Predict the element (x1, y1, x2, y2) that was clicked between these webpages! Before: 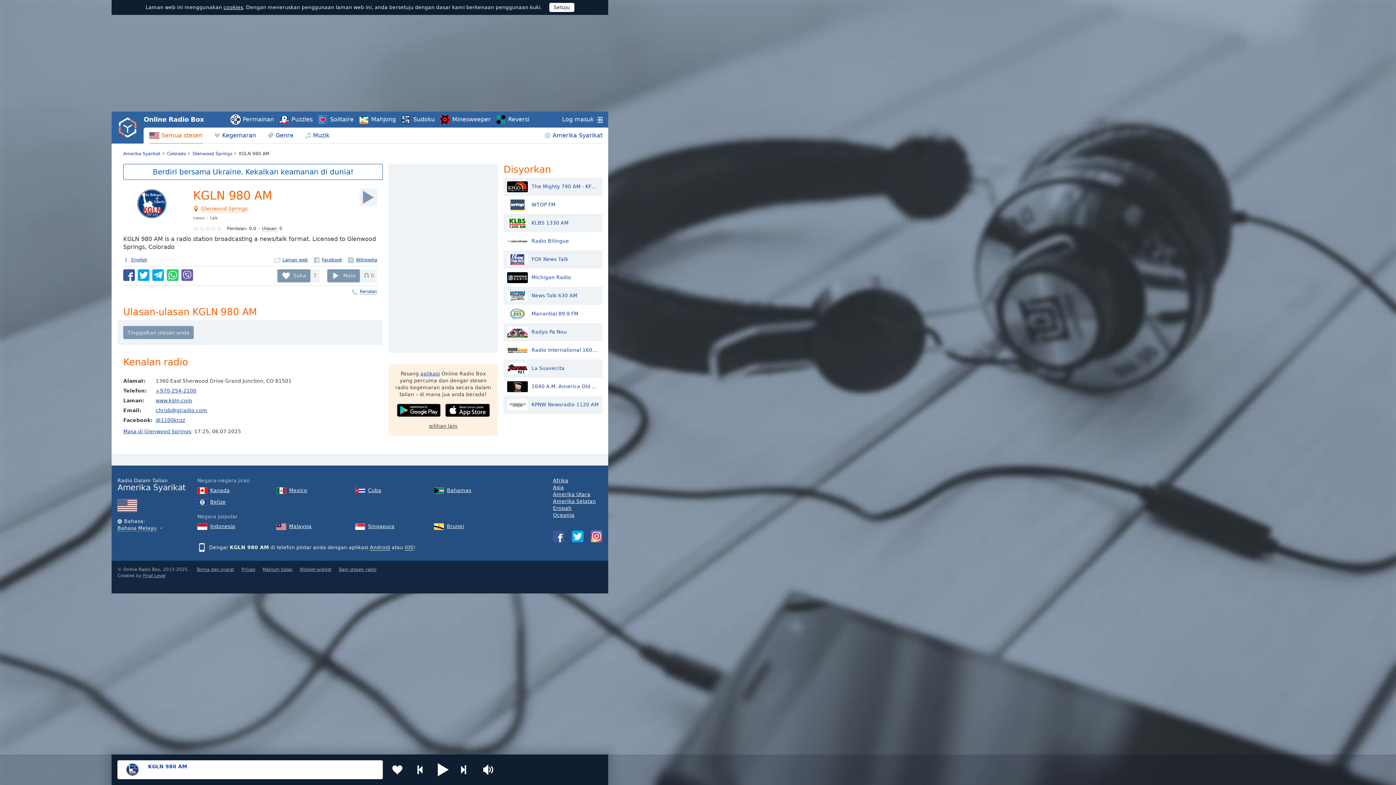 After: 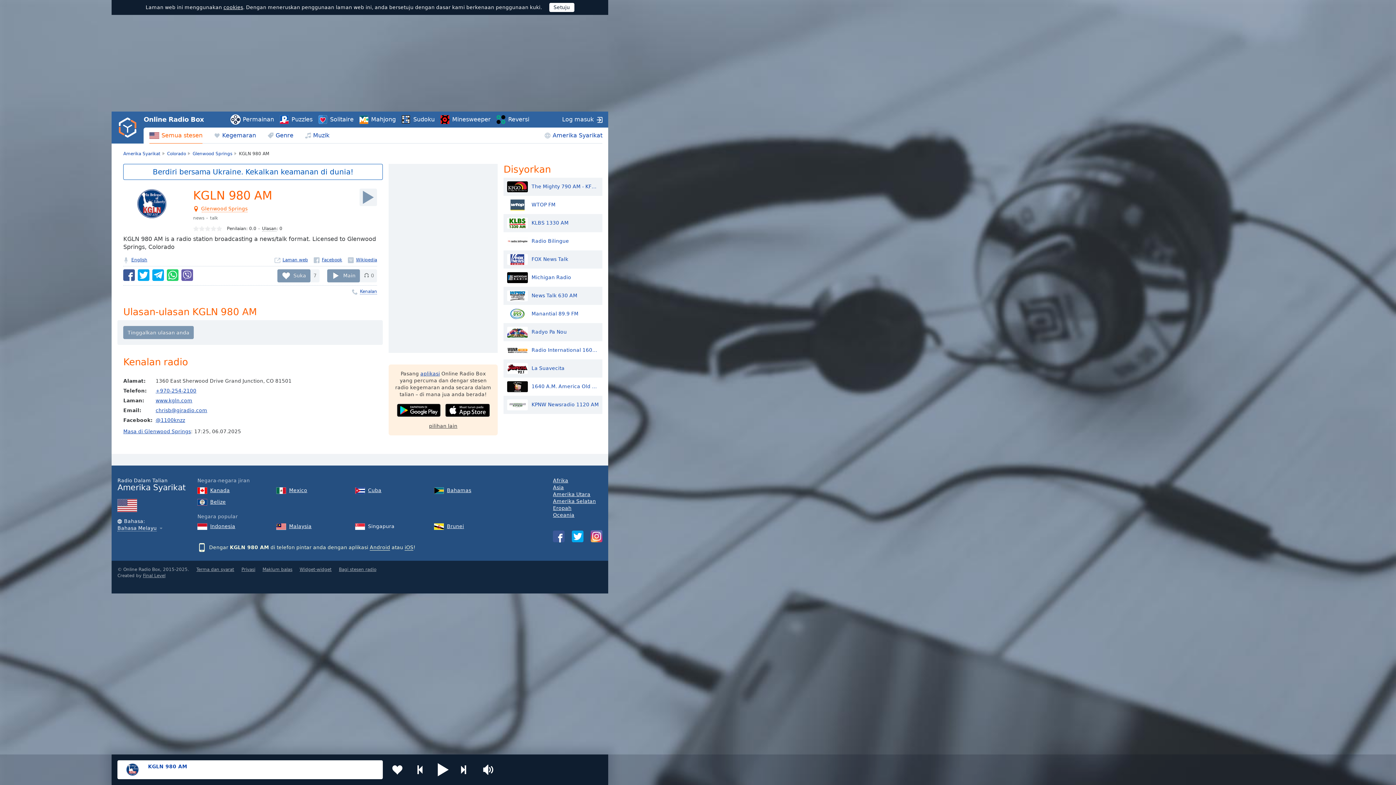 Action: bbox: (355, 523, 428, 530) label: Singapura